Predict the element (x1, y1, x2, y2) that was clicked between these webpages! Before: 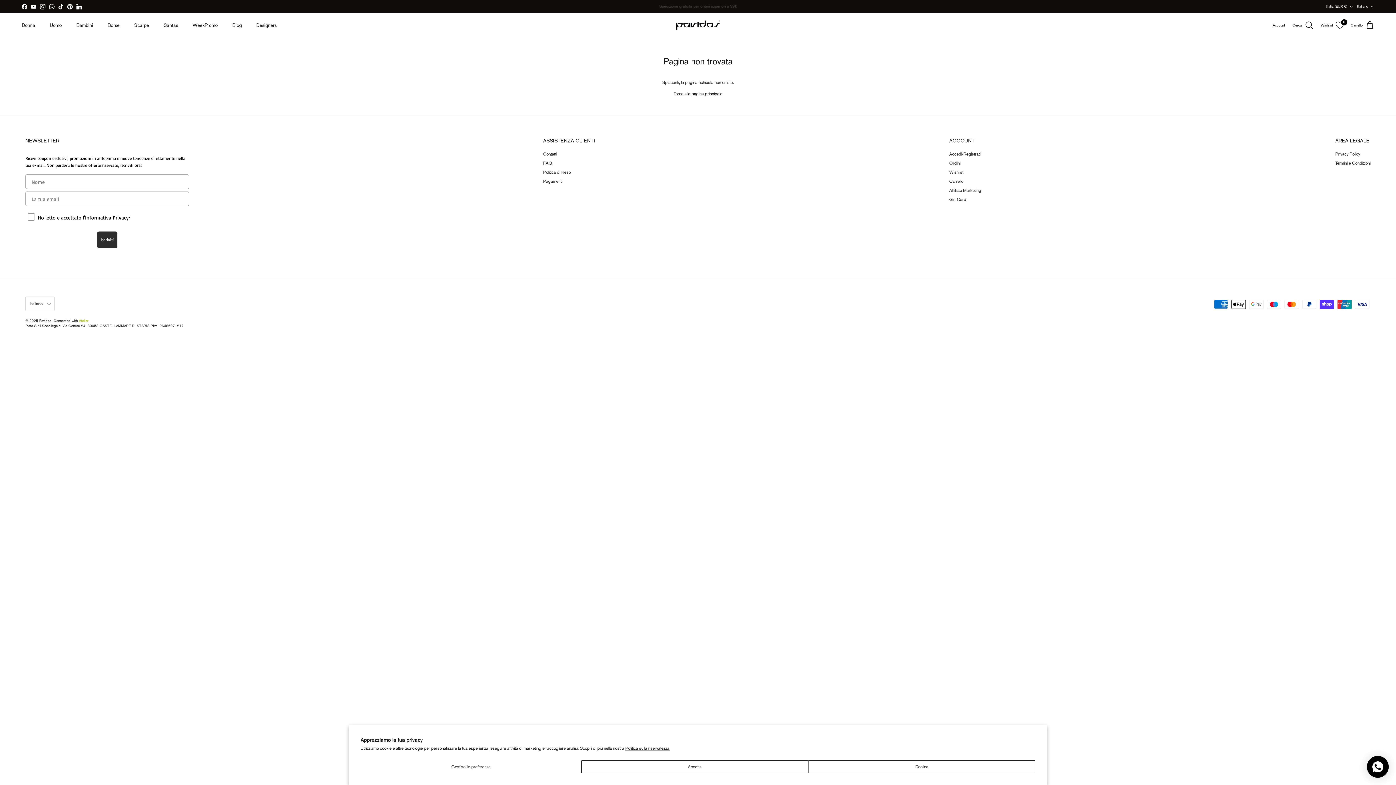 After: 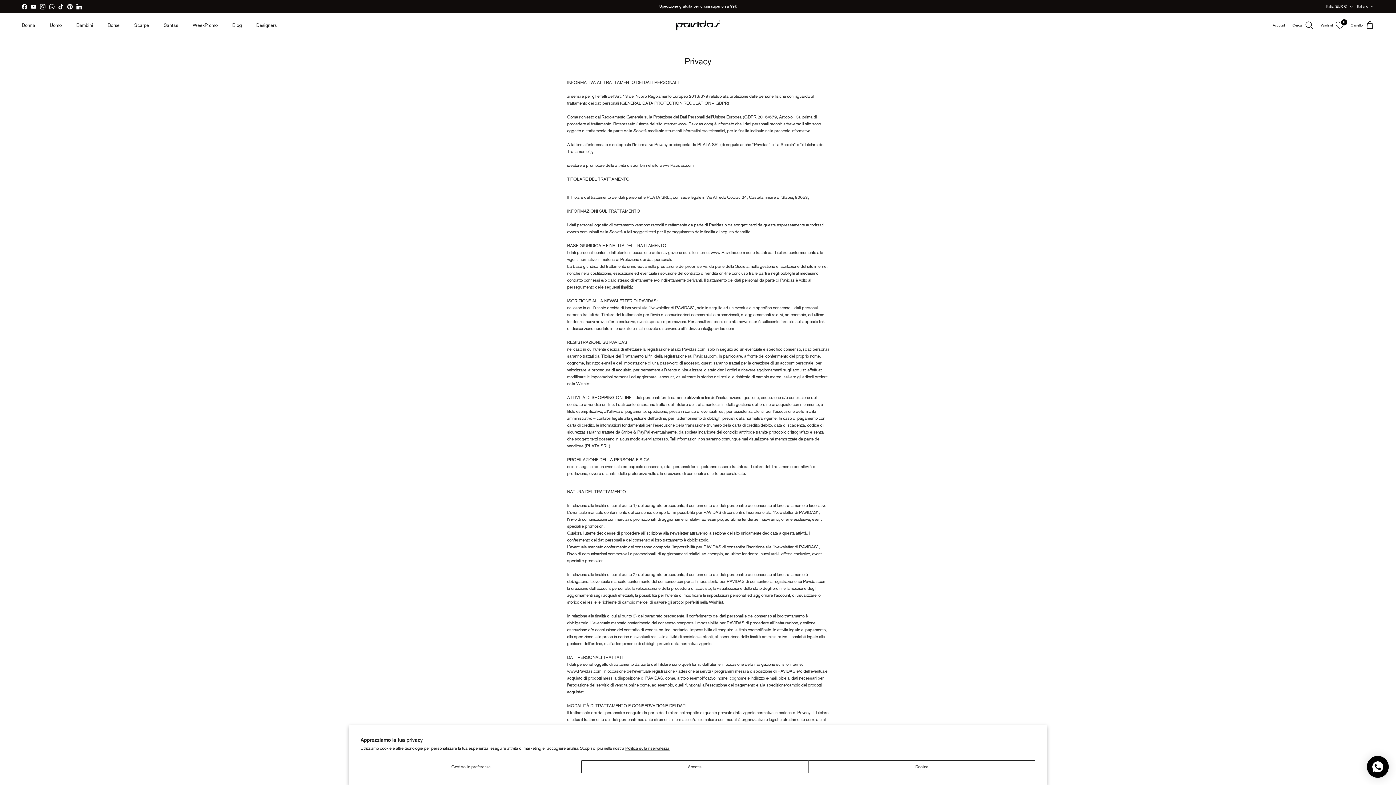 Action: bbox: (1335, 151, 1360, 156) label: Privacy Policy